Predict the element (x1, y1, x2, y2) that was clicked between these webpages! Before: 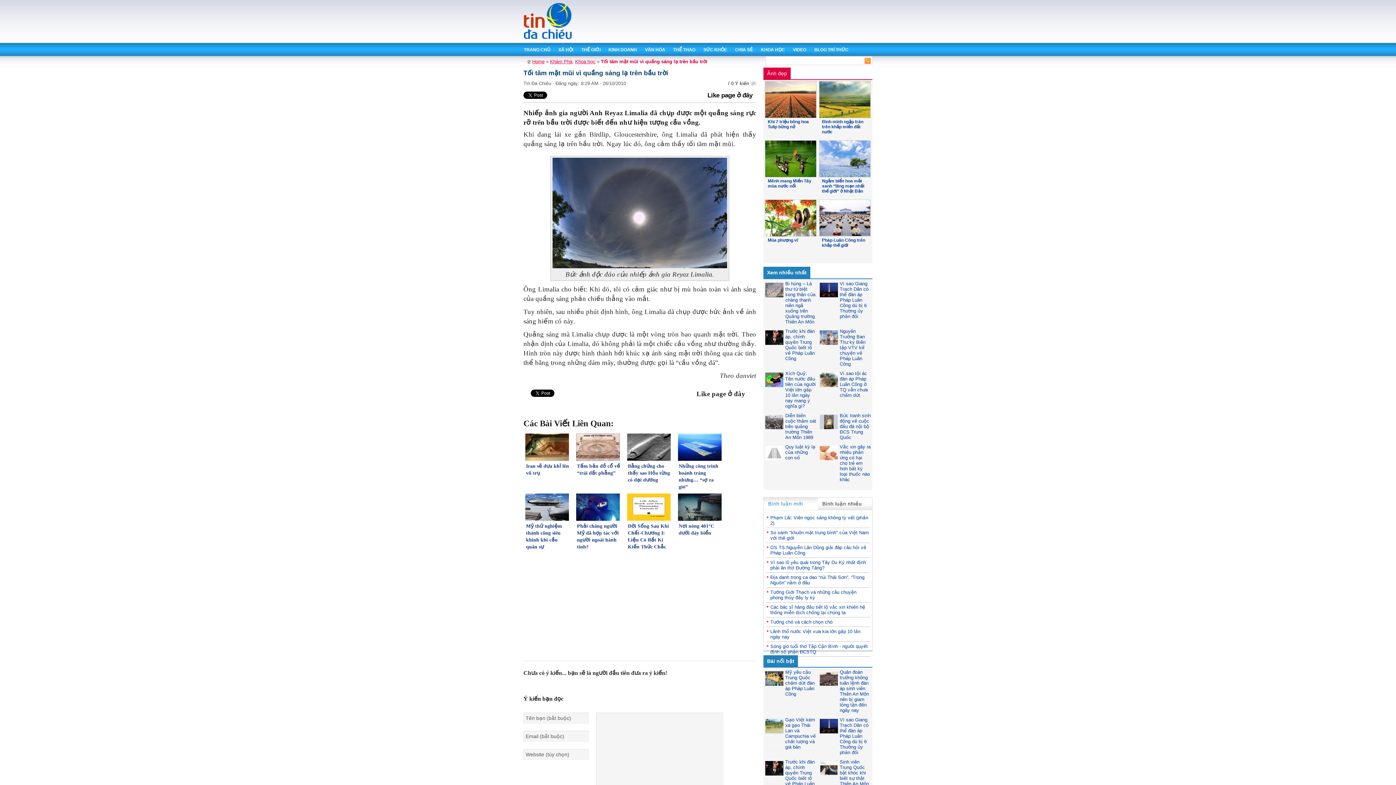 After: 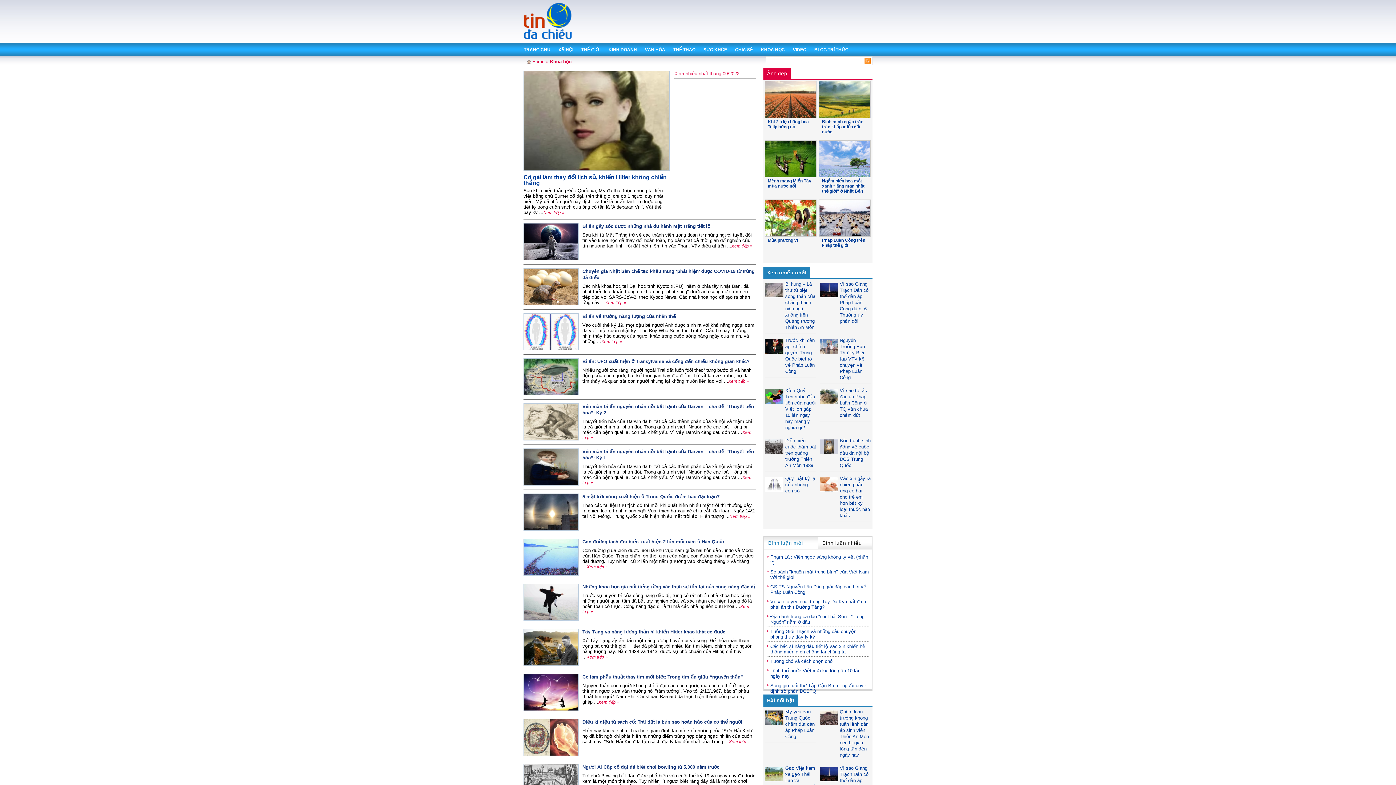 Action: label: KHOA HỌC bbox: (757, 44, 789, 54)